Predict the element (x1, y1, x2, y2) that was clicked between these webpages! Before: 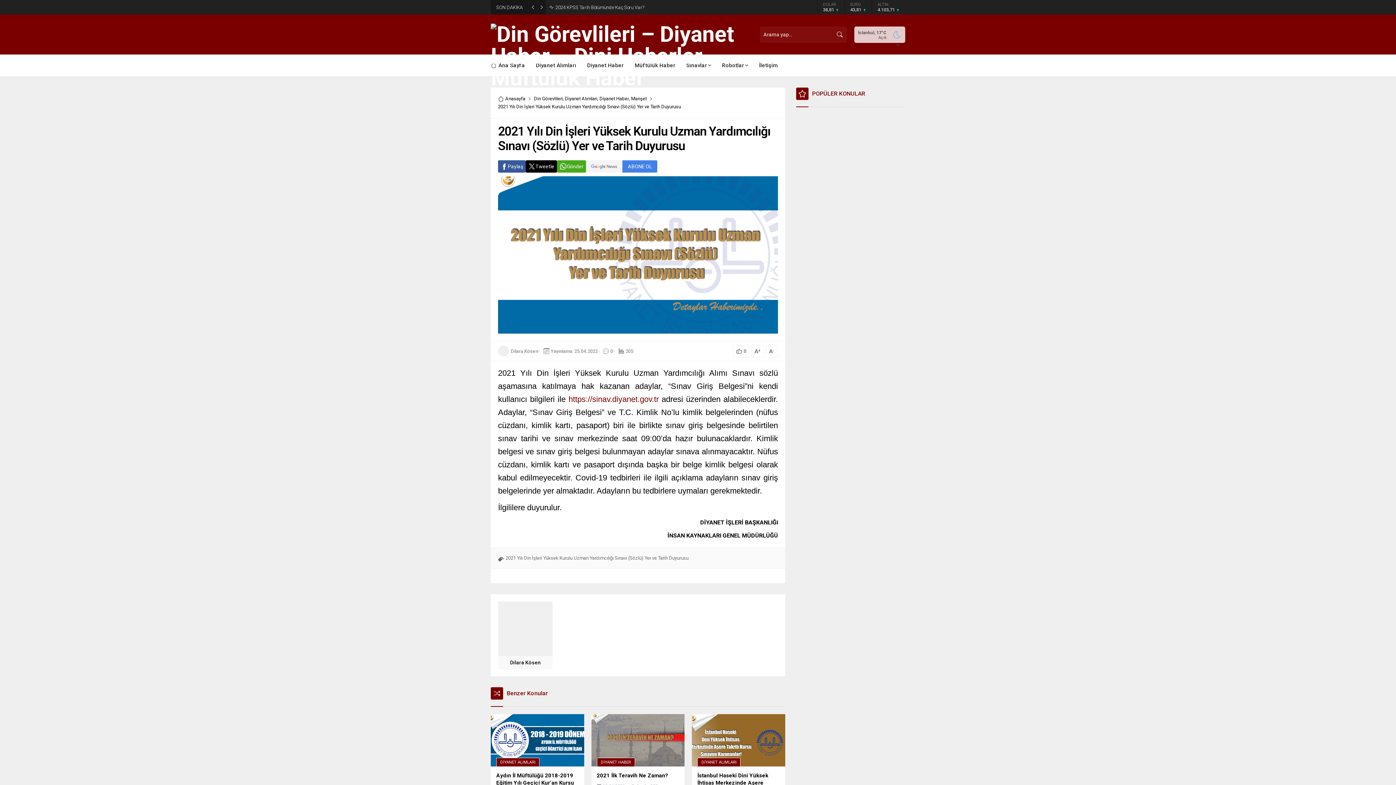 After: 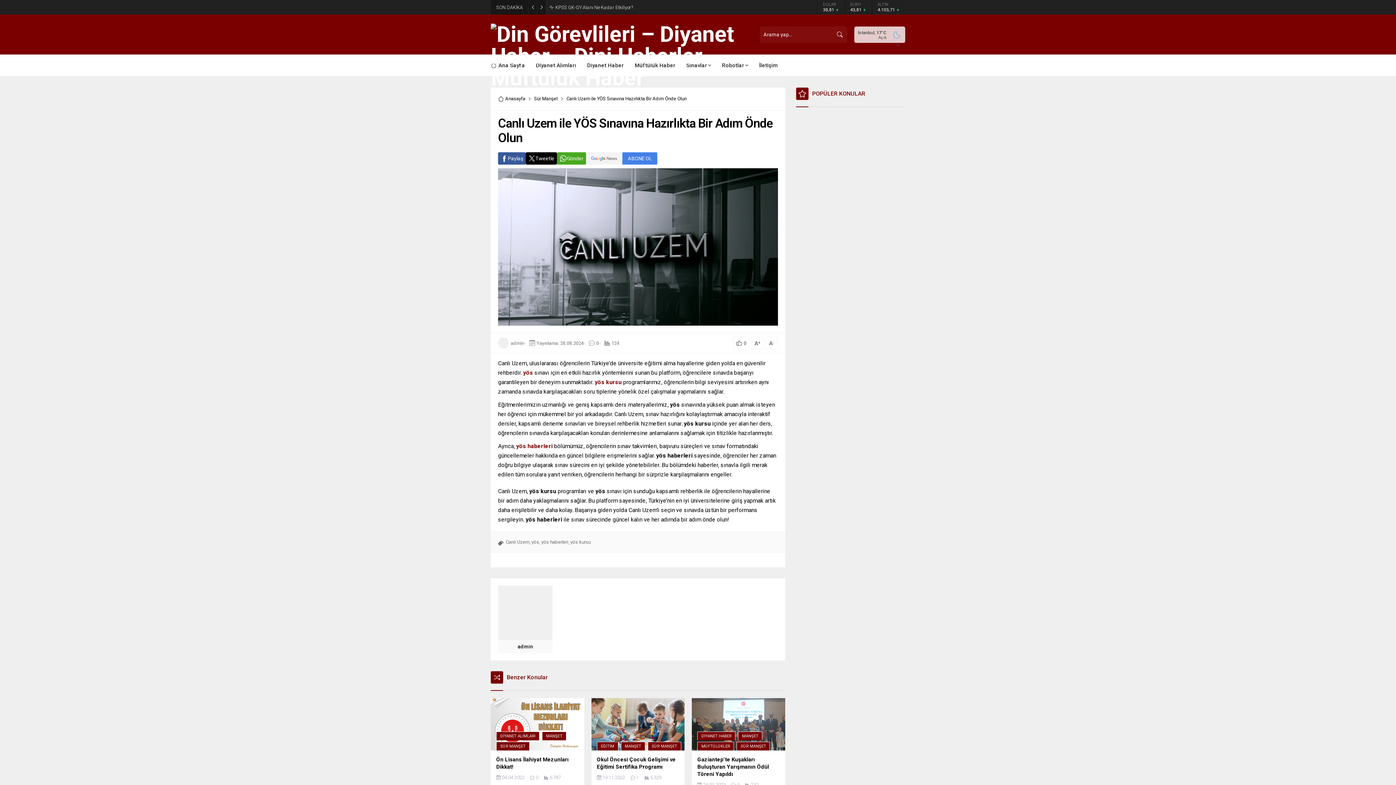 Action: label: Canlı Uzem ile YÖS Sınavına Hazırlıkta Bir Adım Önde Olun bbox: (555, 4, 677, 10)